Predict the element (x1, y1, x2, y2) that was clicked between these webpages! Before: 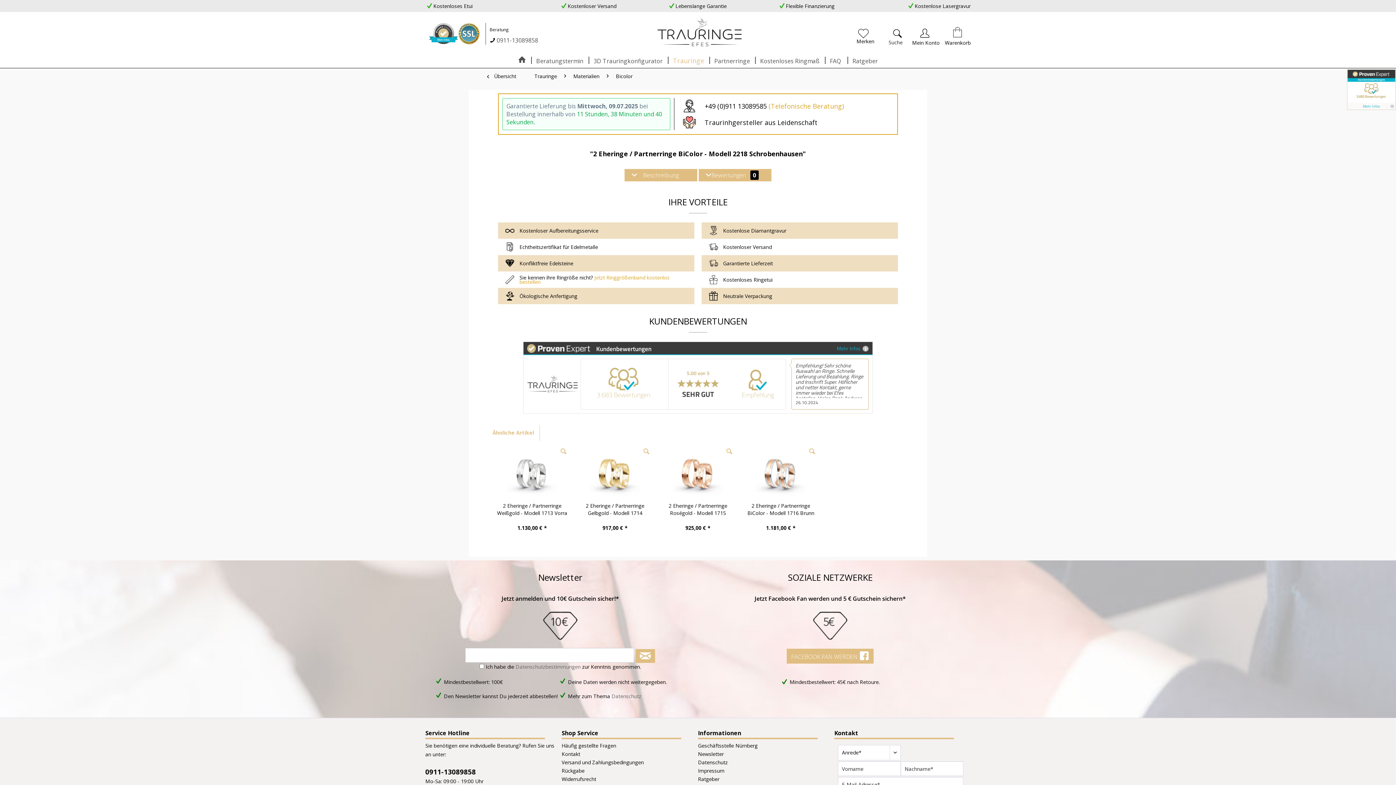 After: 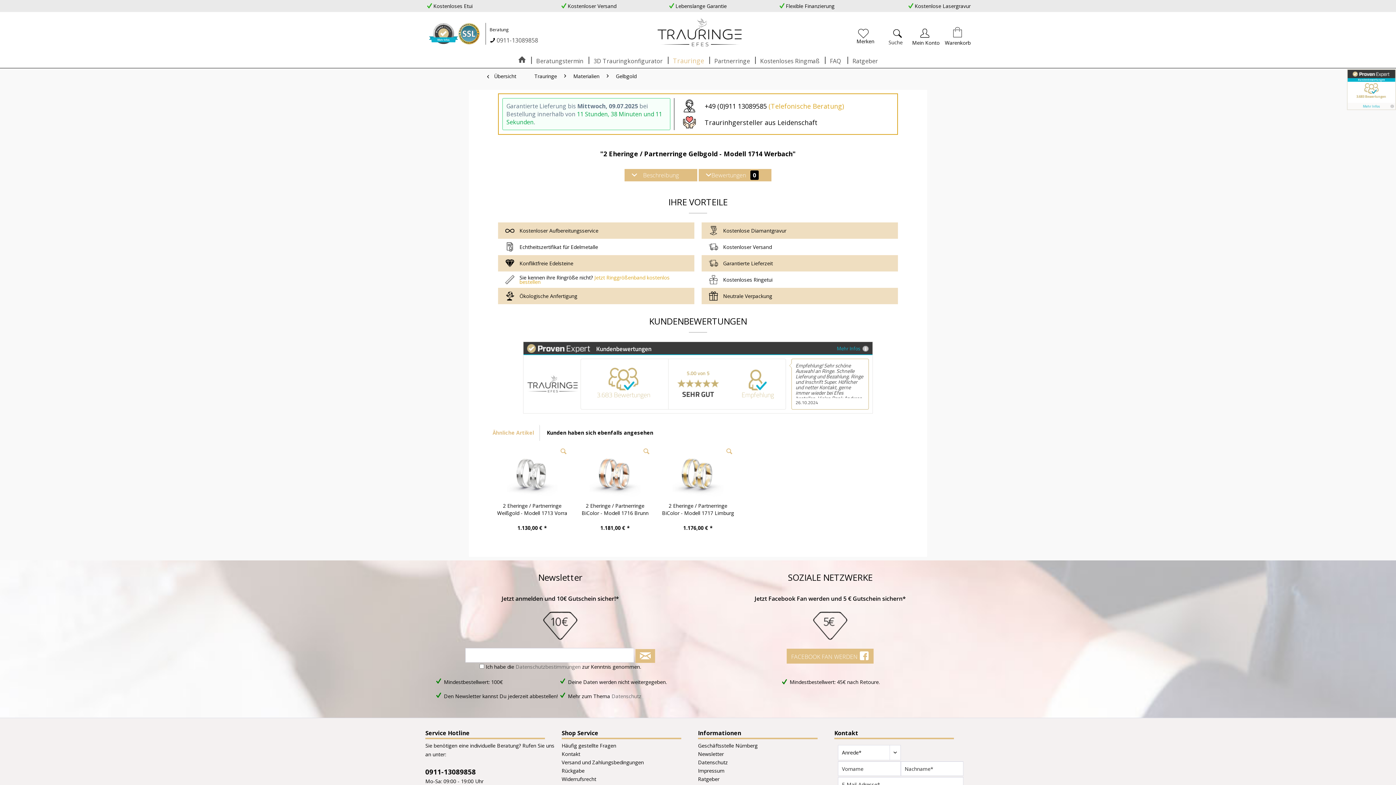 Action: bbox: (577, 502, 653, 517) label: 2 Eheringe / Partnerringe Gelbgold - Modell 1714 Werbach